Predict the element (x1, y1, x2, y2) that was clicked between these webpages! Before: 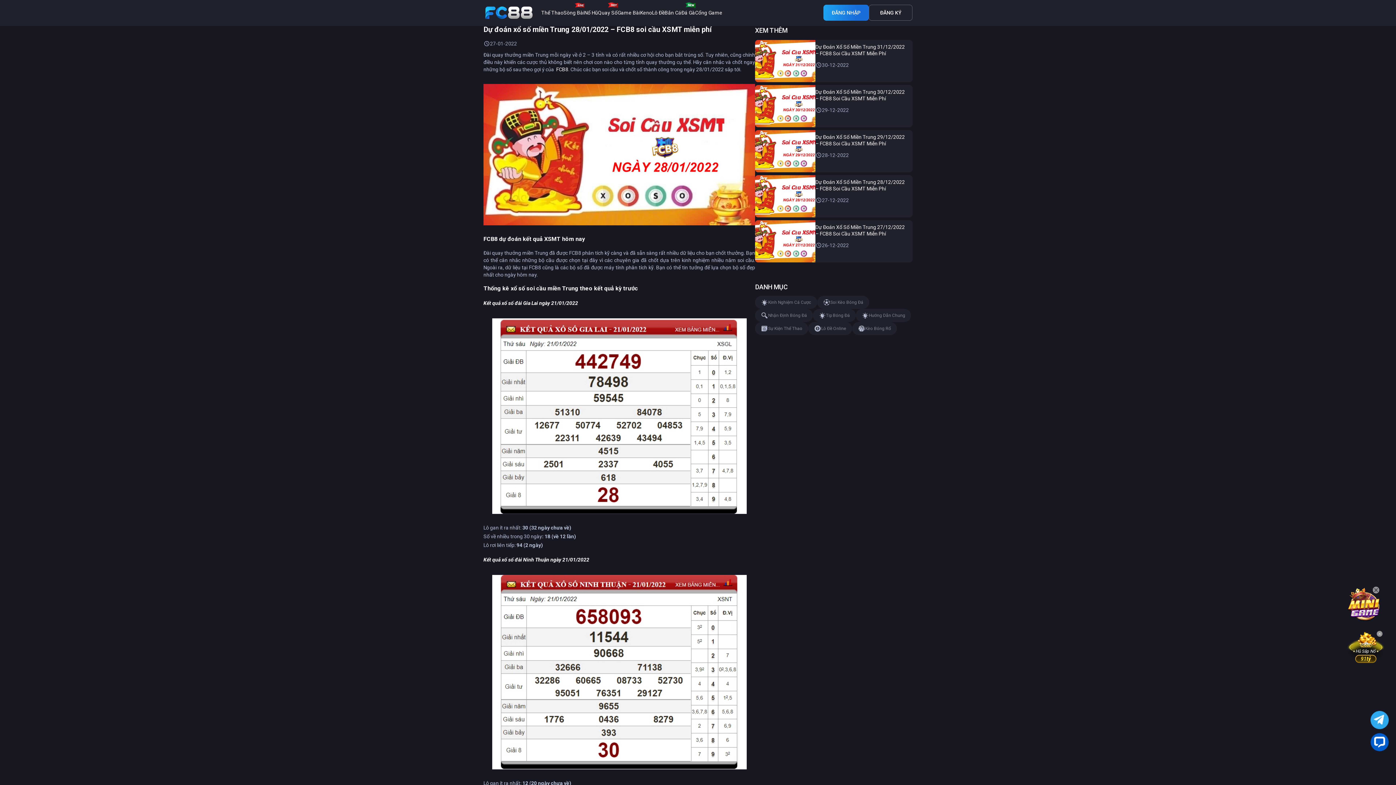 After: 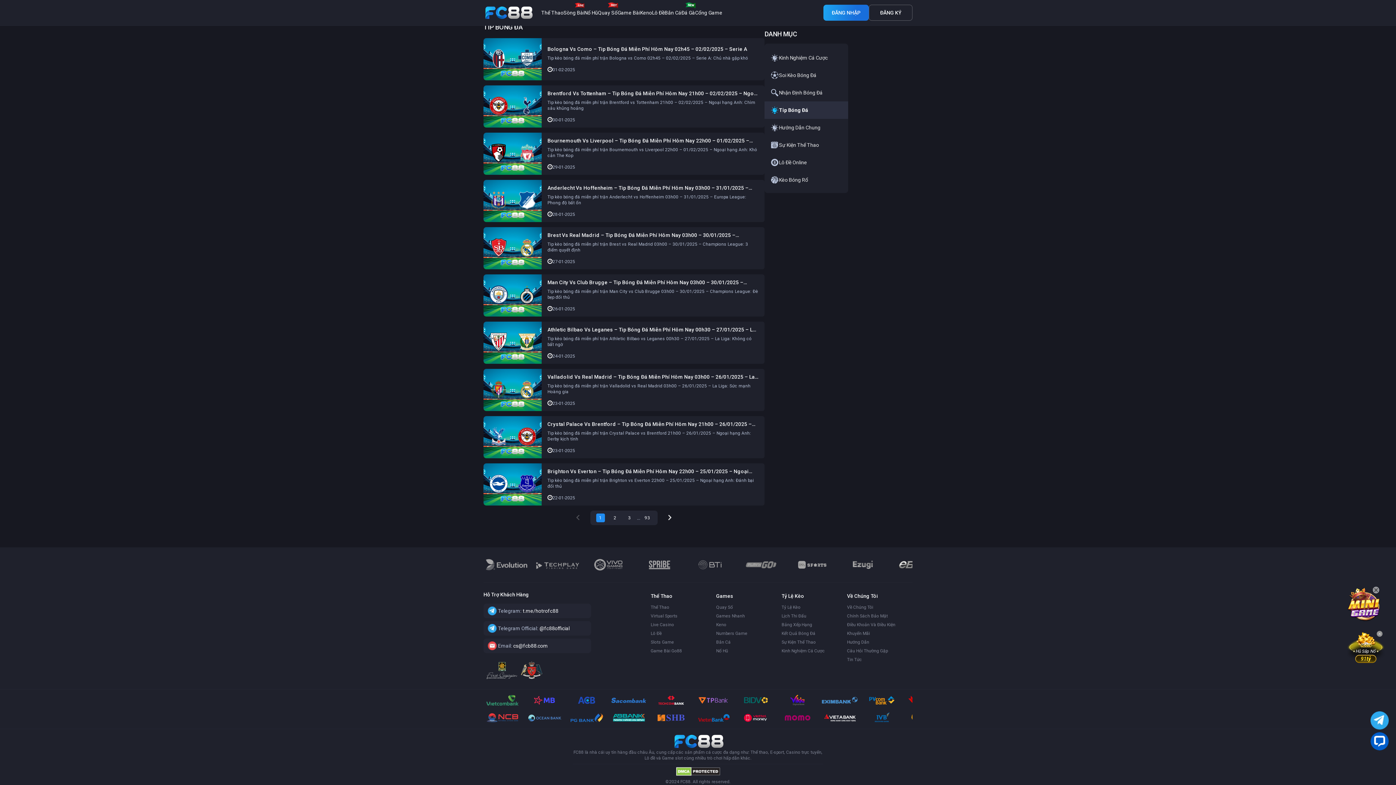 Action: label: Tip Bóng Đá bbox: (813, 309, 856, 322)